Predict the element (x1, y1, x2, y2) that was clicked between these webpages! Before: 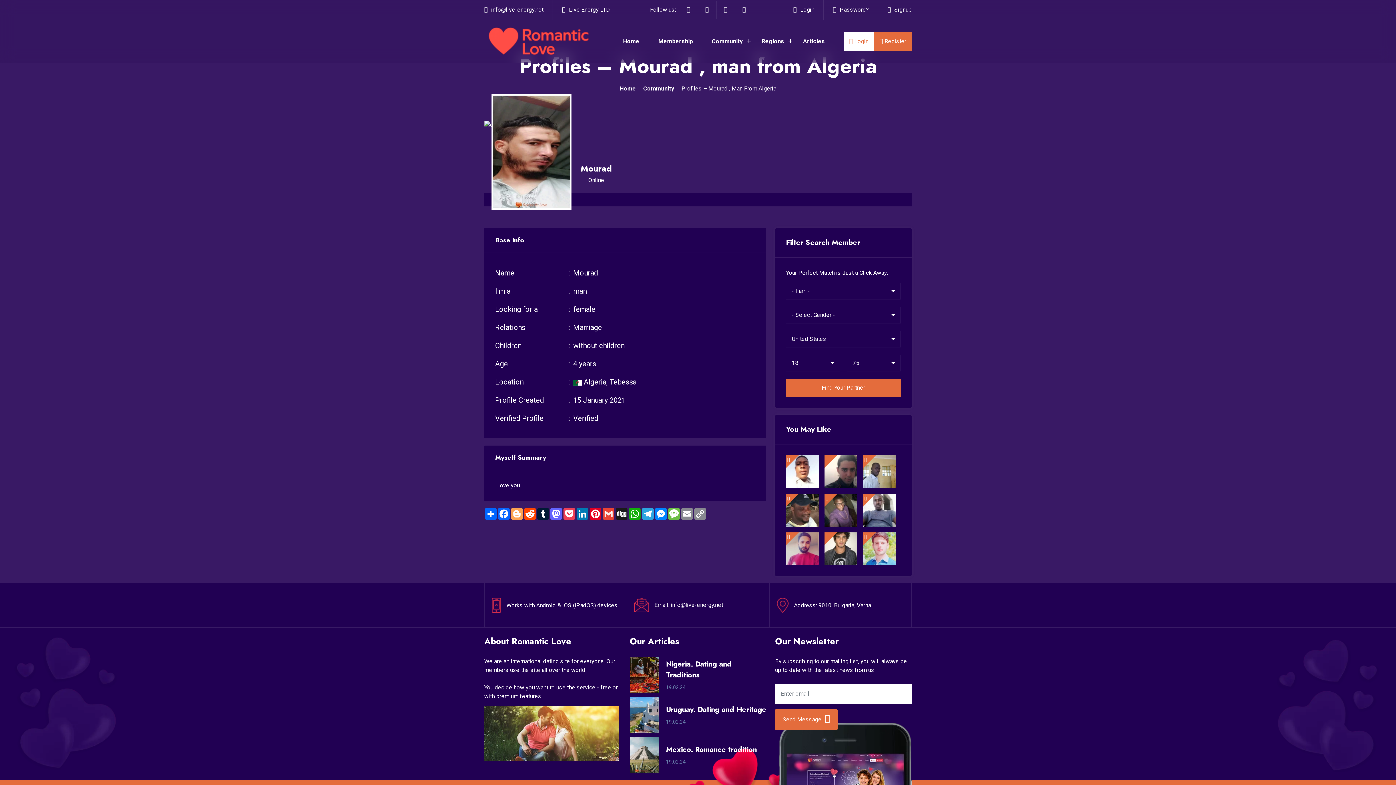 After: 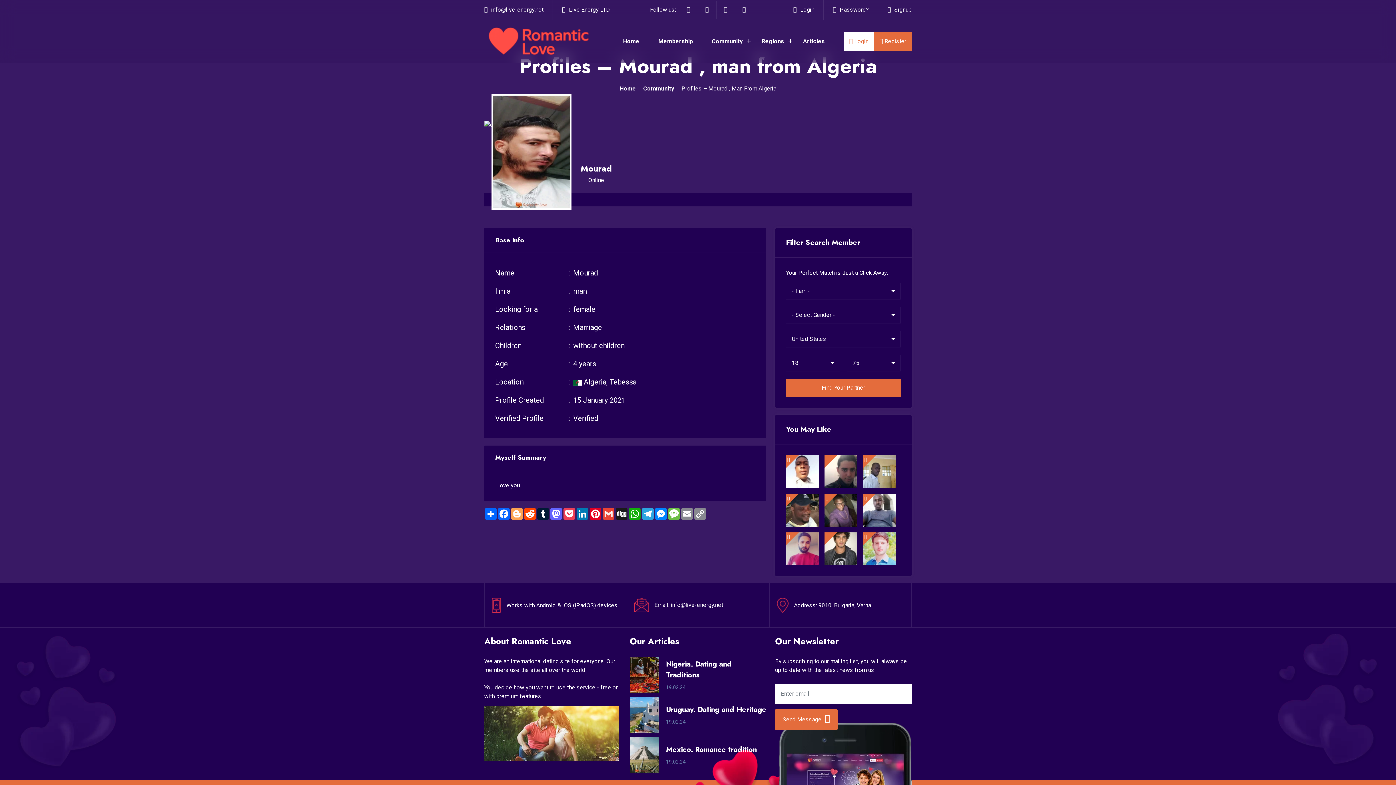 Action: label: info@live-energy.net bbox: (491, 6, 543, 13)